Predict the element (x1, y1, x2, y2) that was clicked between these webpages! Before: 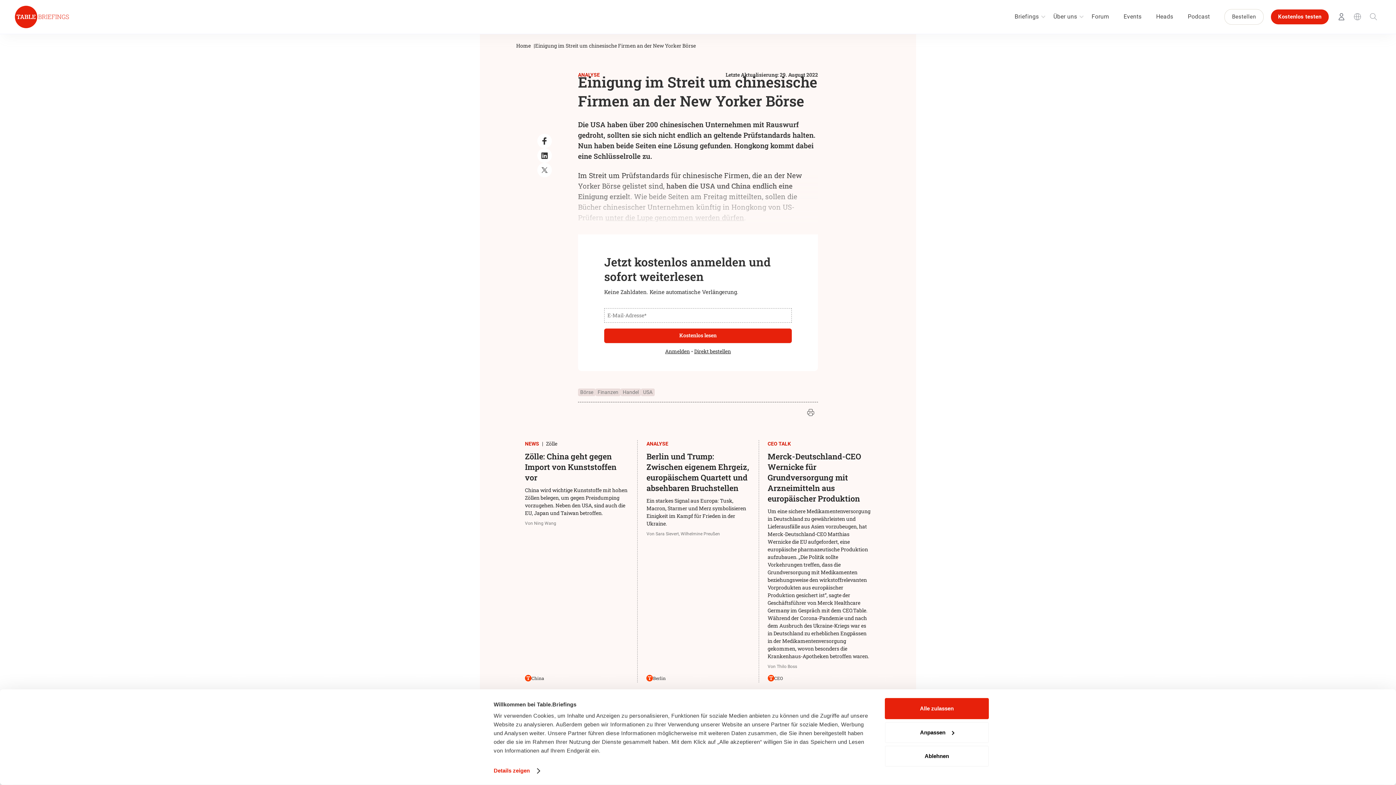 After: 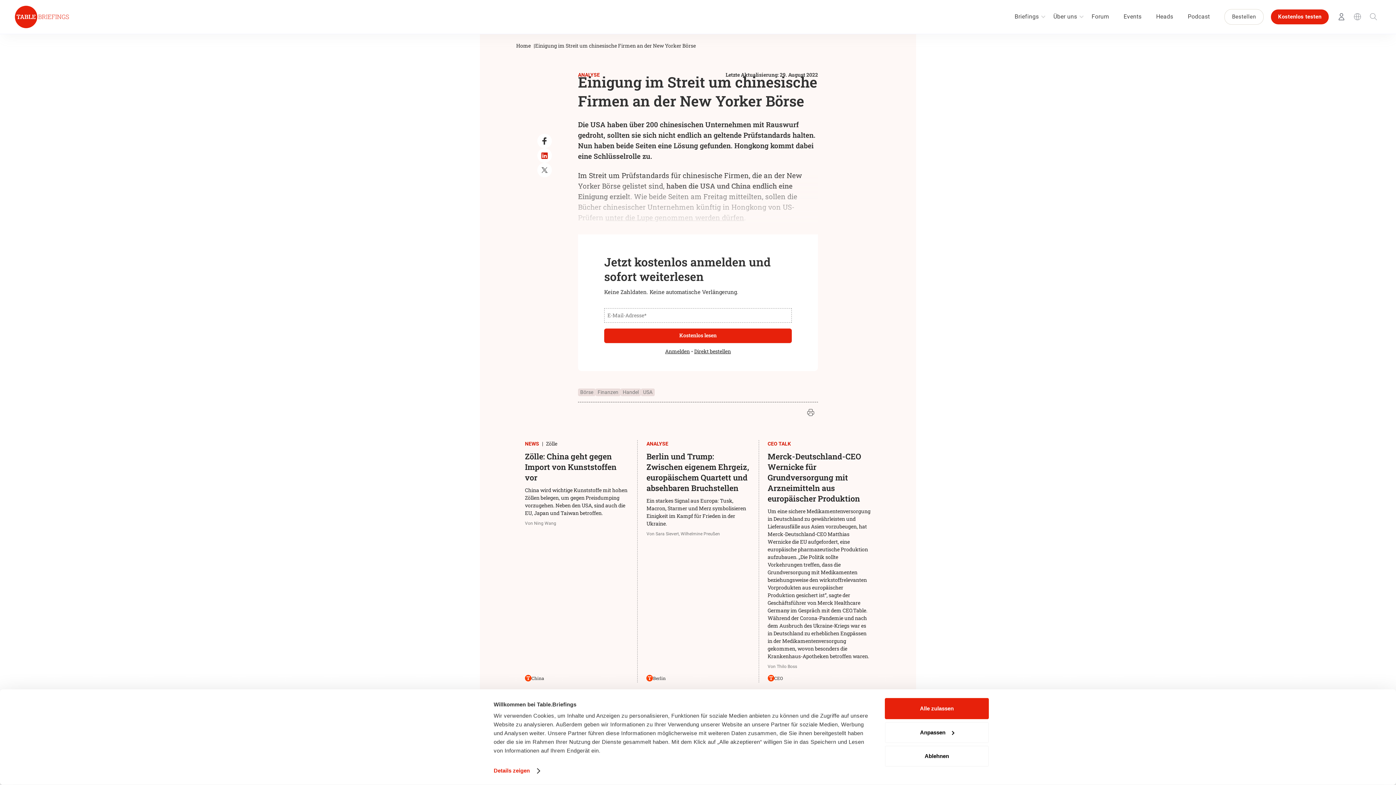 Action: bbox: (537, 148, 552, 162)